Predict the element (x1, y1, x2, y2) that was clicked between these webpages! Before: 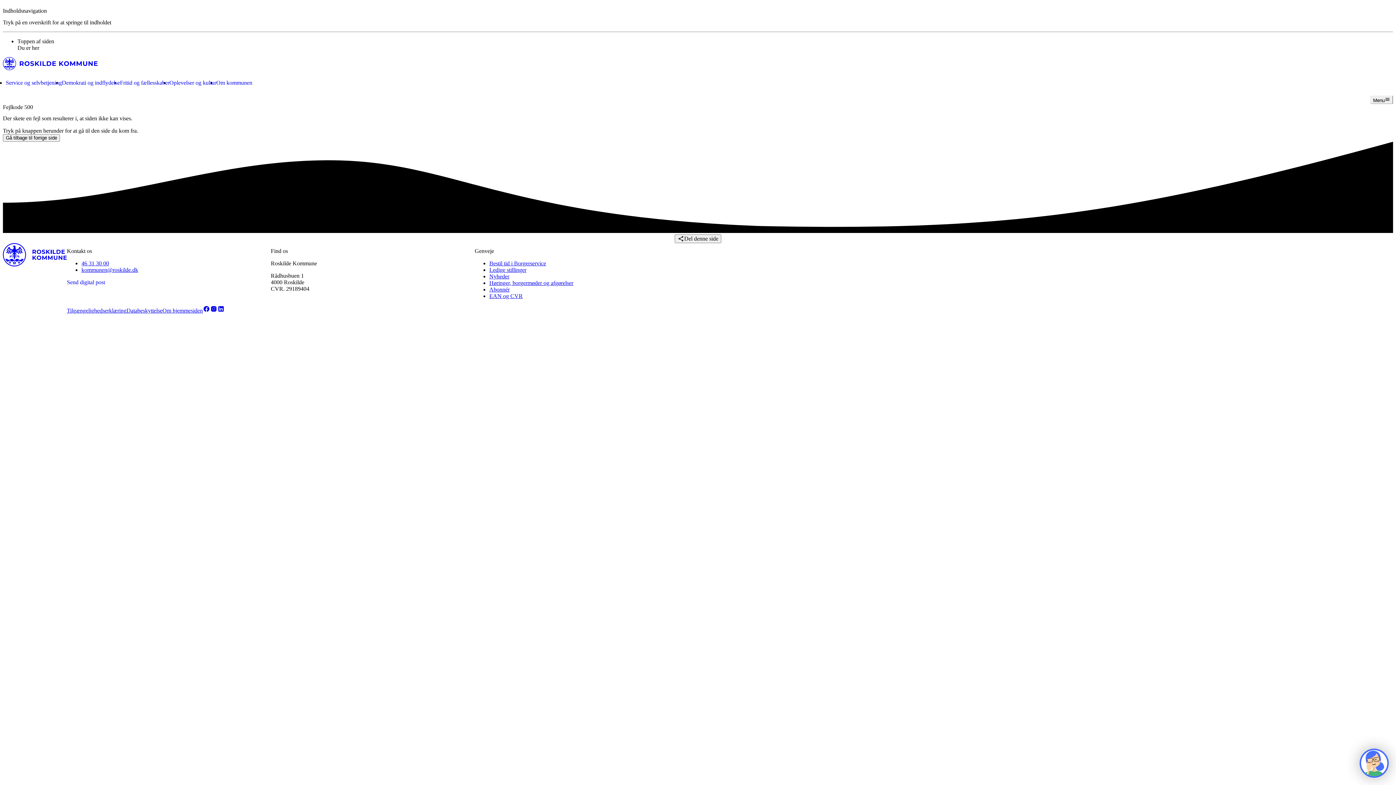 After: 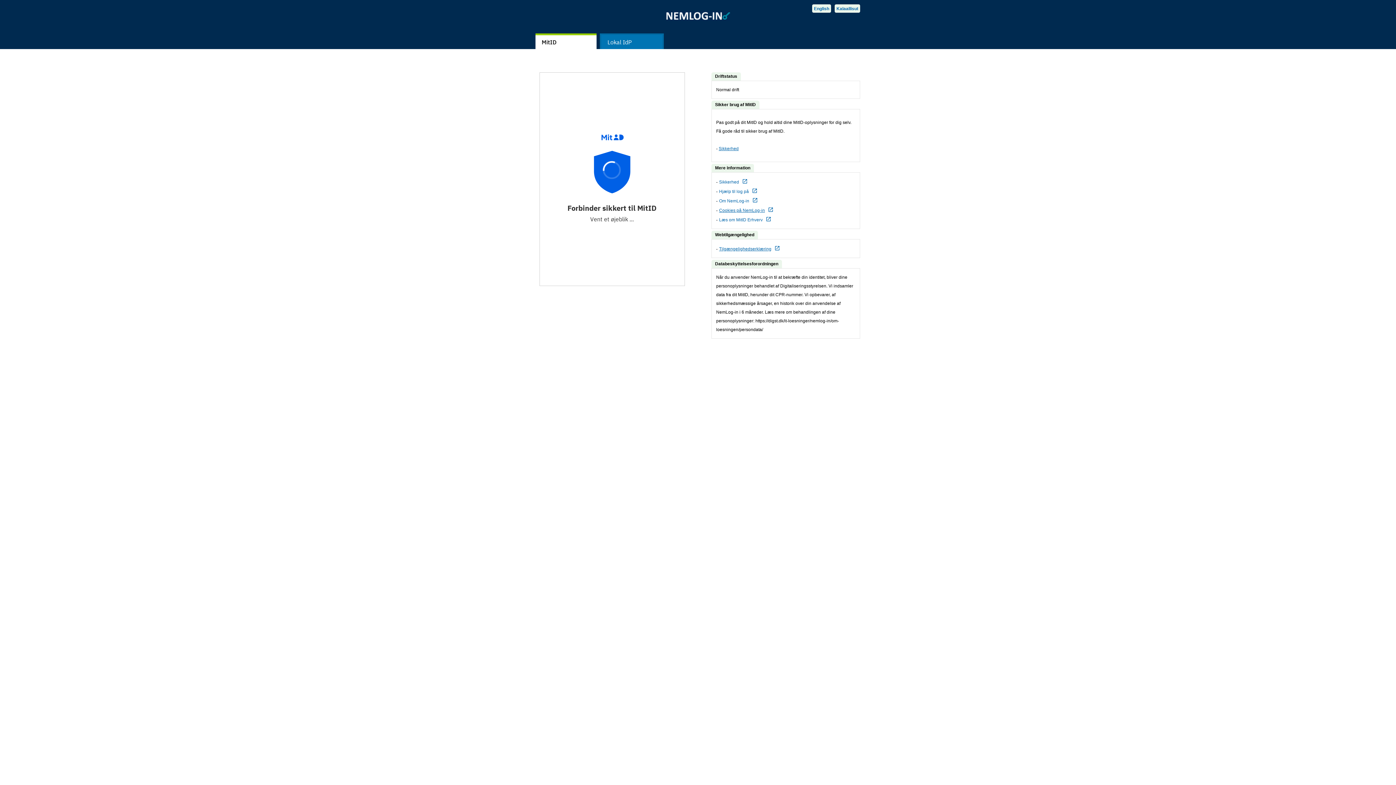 Action: label: Send digital post bbox: (66, 279, 105, 285)